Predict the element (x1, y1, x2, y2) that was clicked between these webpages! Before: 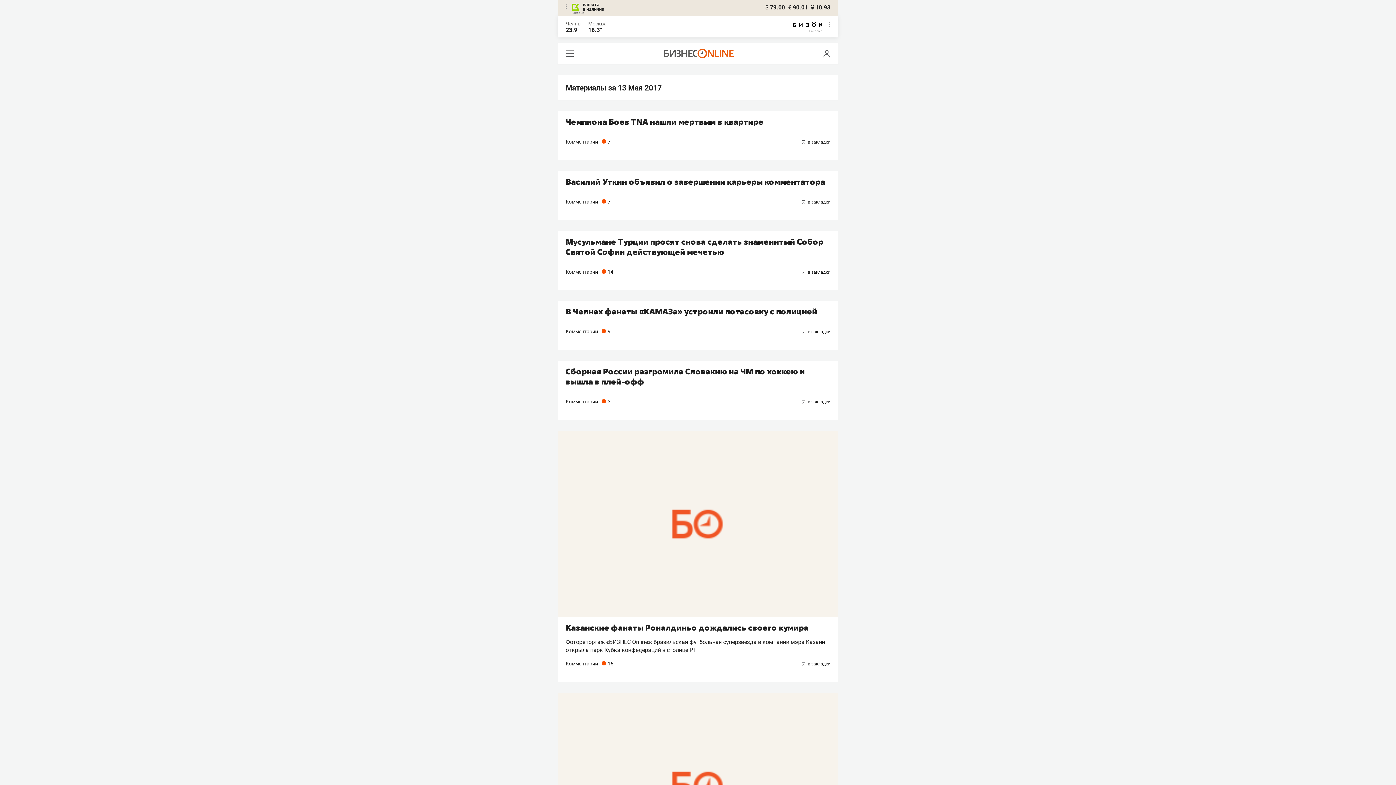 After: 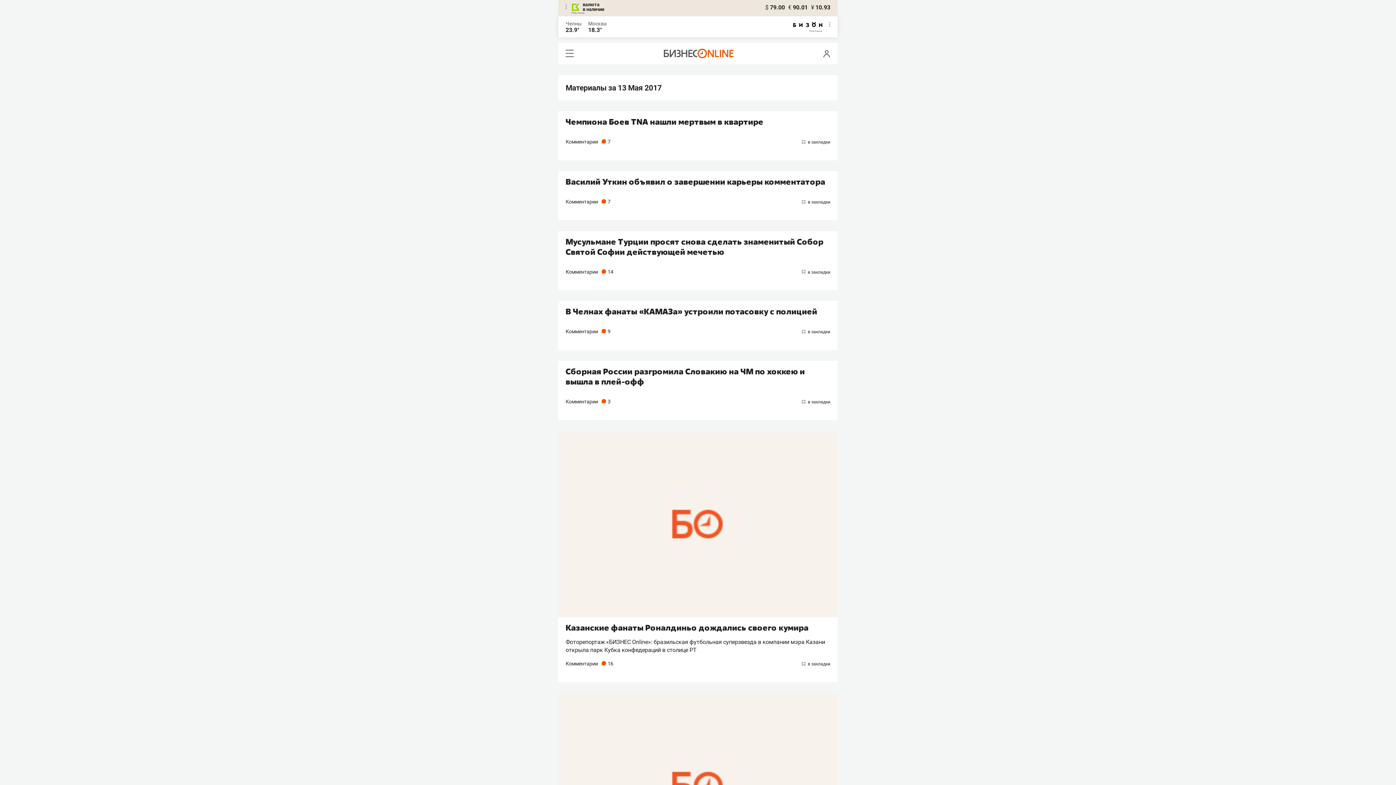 Action: bbox: (793, 22, 822, 33)